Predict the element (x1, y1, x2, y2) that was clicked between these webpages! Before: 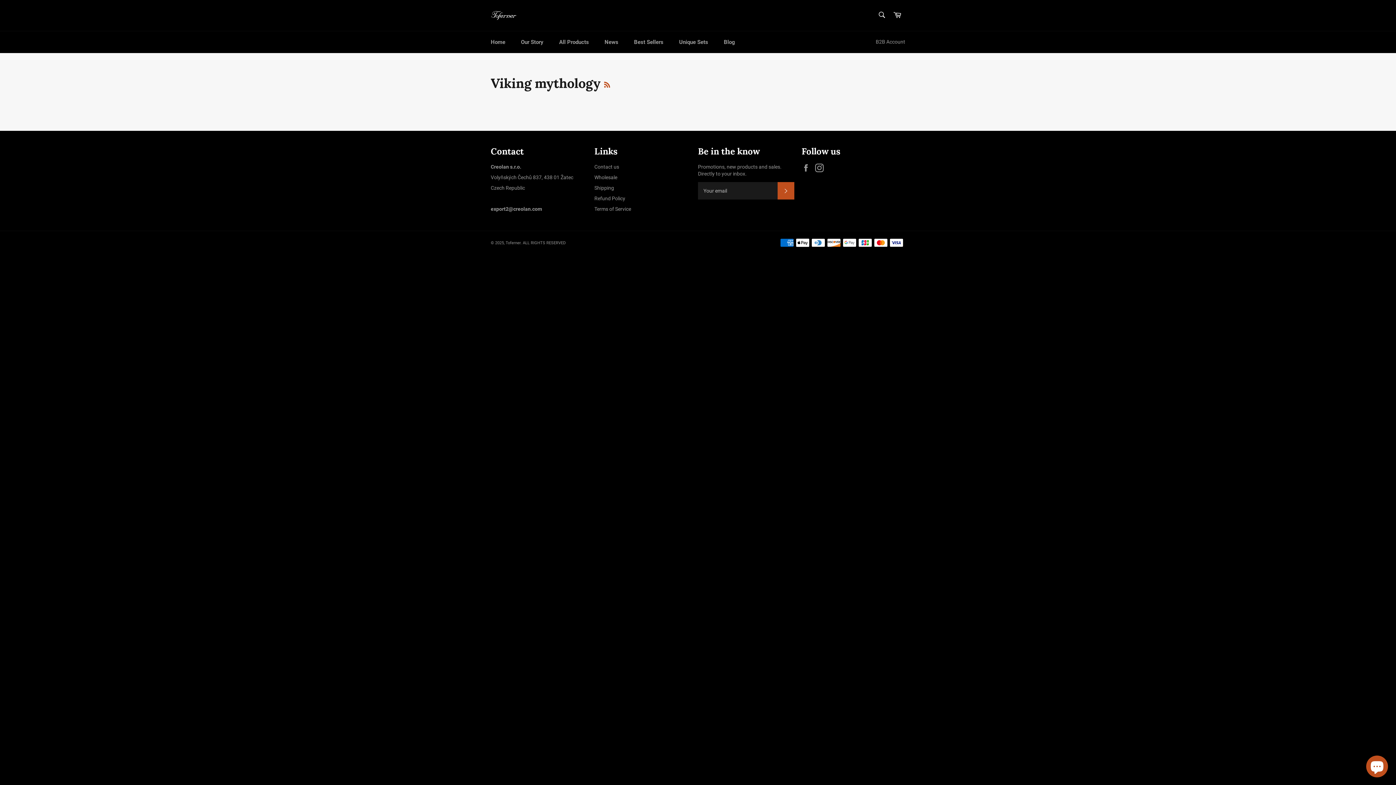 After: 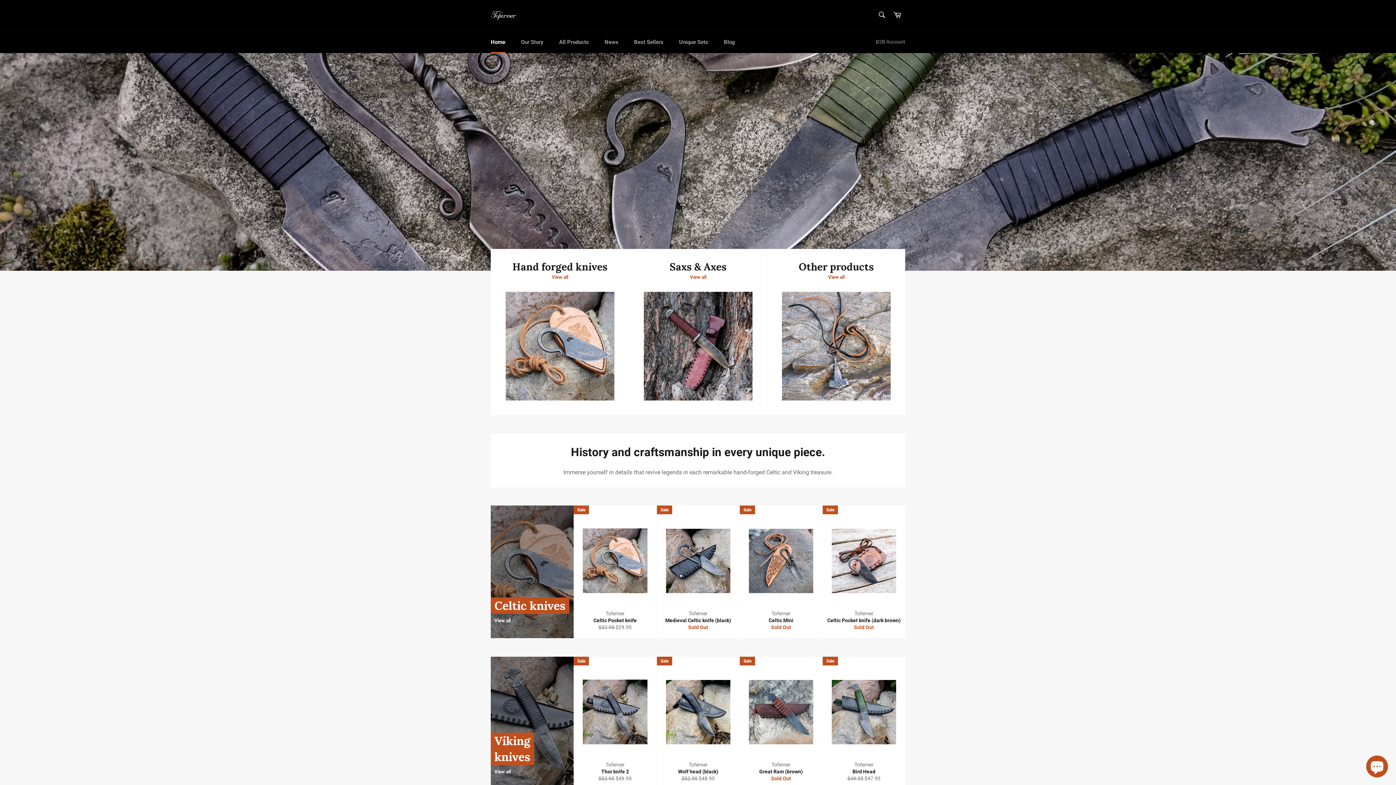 Action: label: Home bbox: (483, 31, 512, 53)